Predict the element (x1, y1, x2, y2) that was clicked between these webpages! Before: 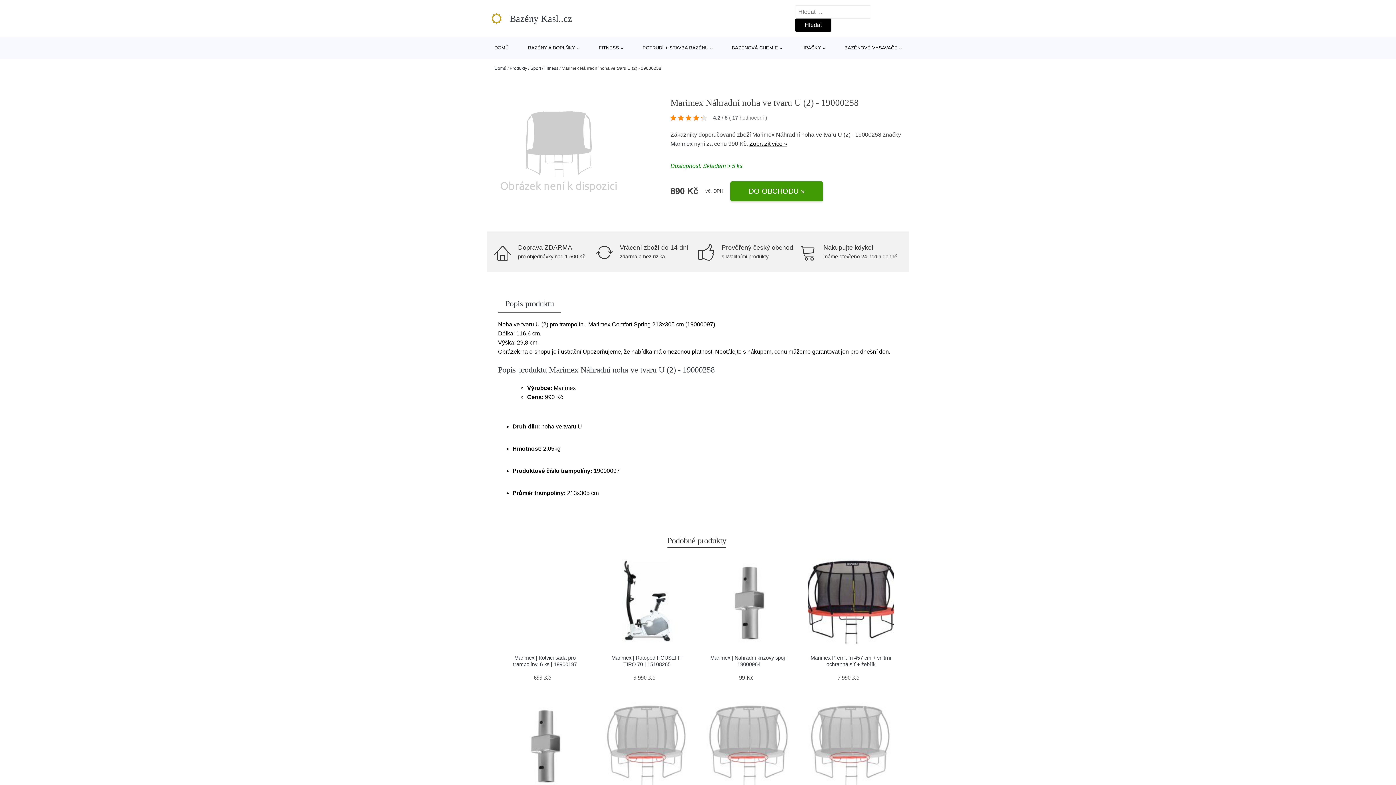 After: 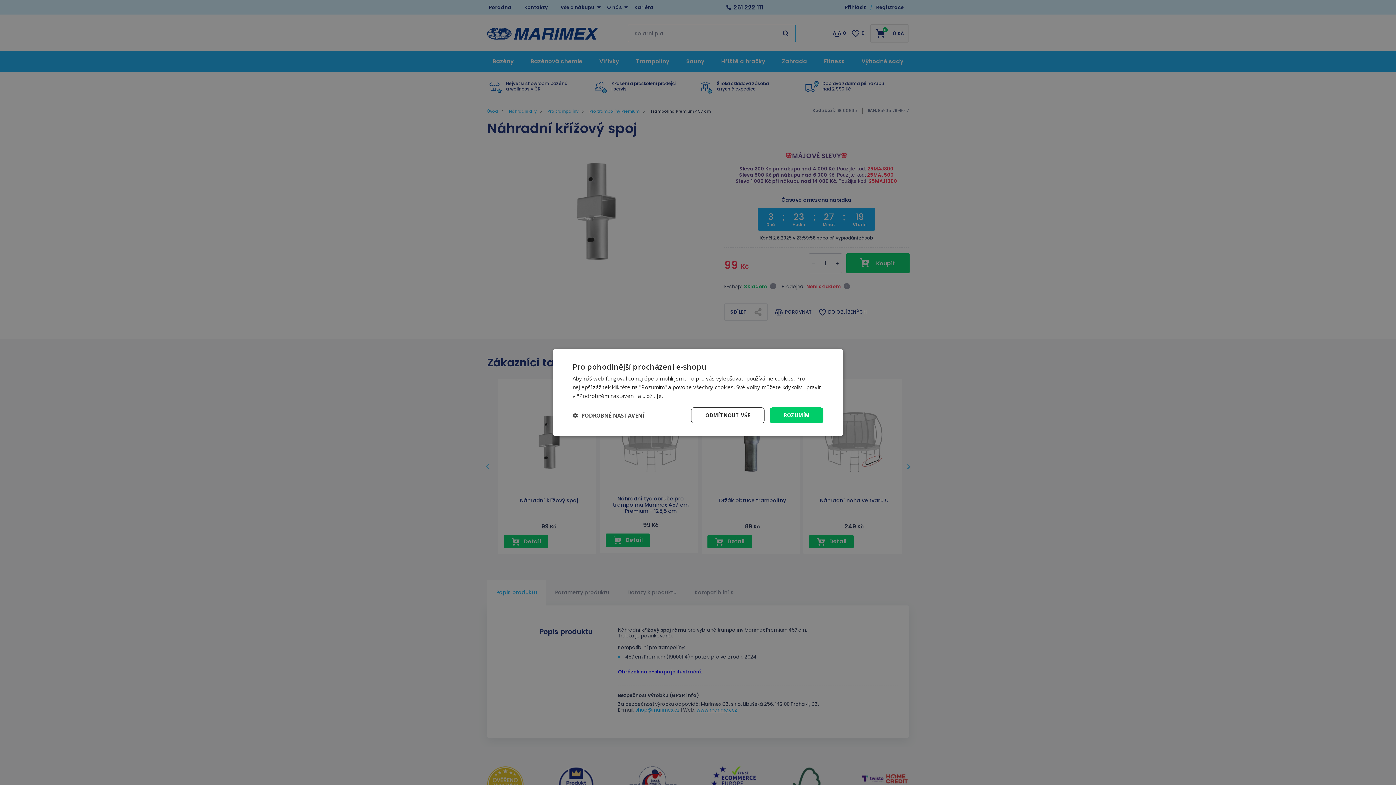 Action: bbox: (501, 702, 588, 789)